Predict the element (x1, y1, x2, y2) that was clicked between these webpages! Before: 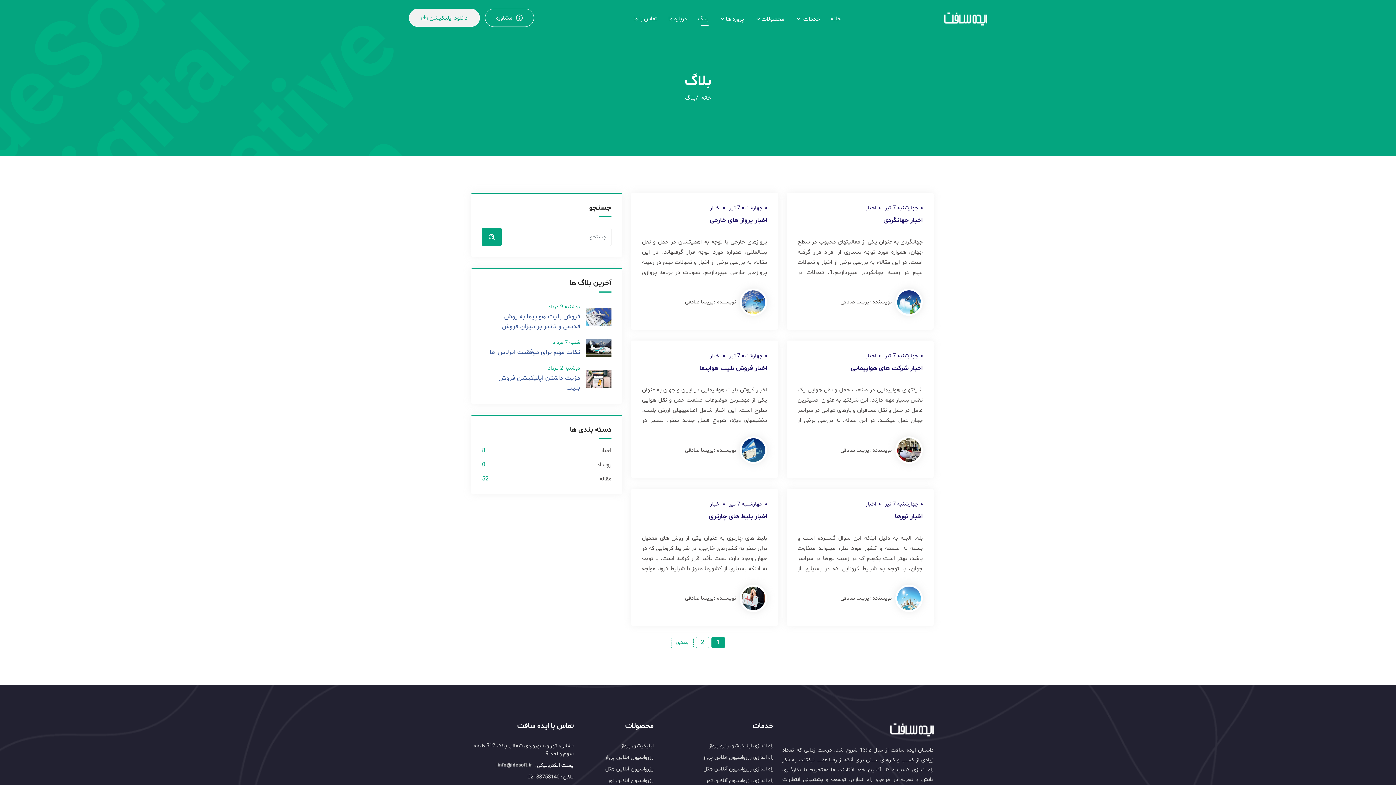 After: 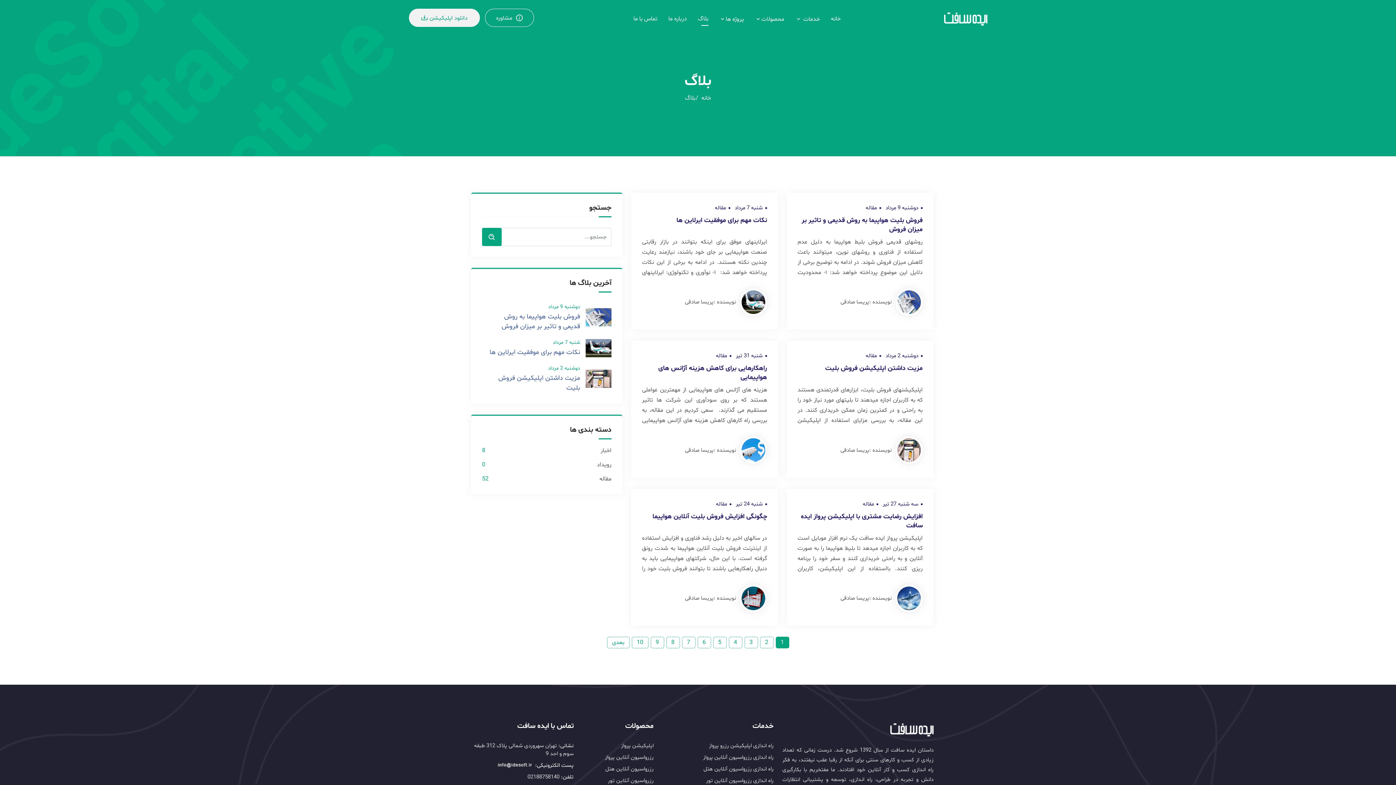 Action: bbox: (711, 637, 725, 648) label: 1